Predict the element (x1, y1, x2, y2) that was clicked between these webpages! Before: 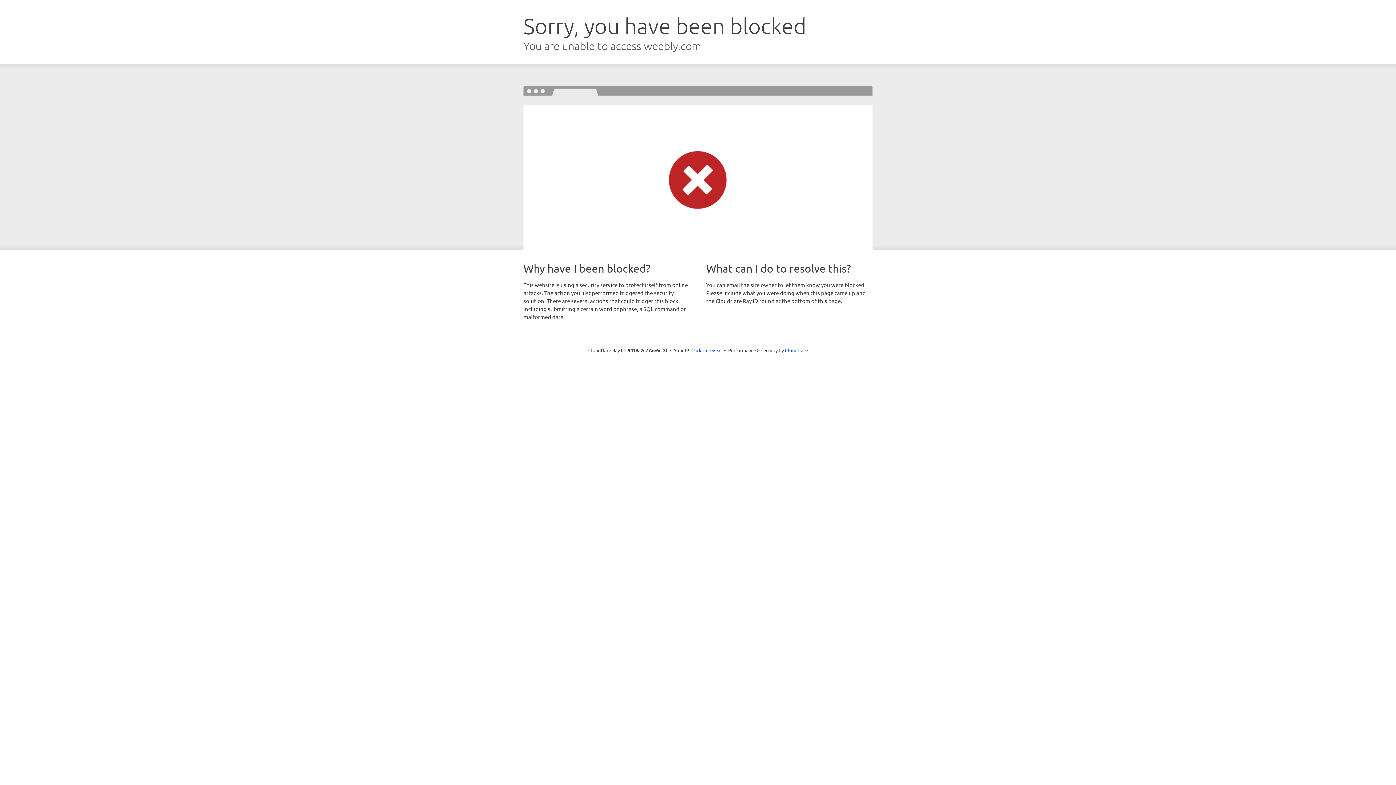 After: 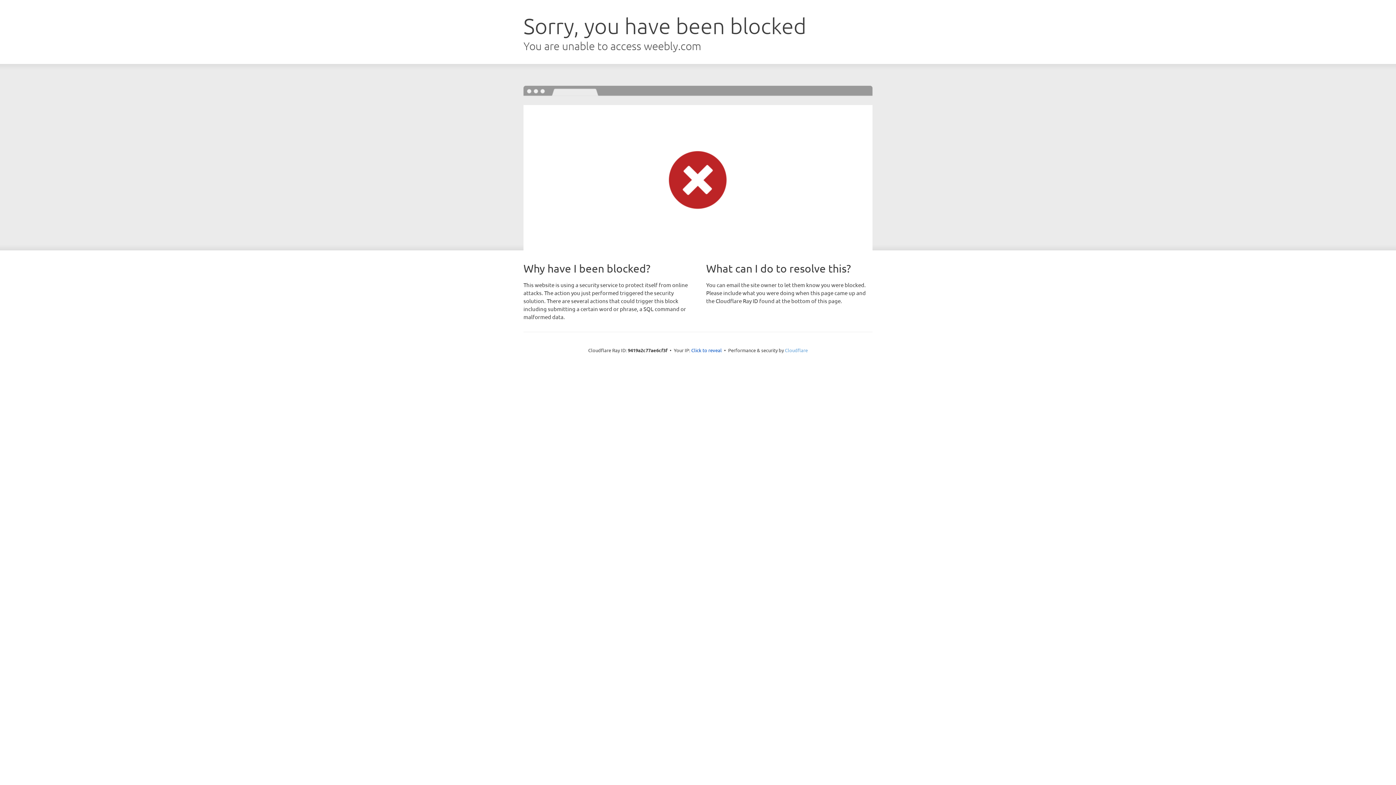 Action: label: Cloudflare bbox: (785, 347, 808, 353)